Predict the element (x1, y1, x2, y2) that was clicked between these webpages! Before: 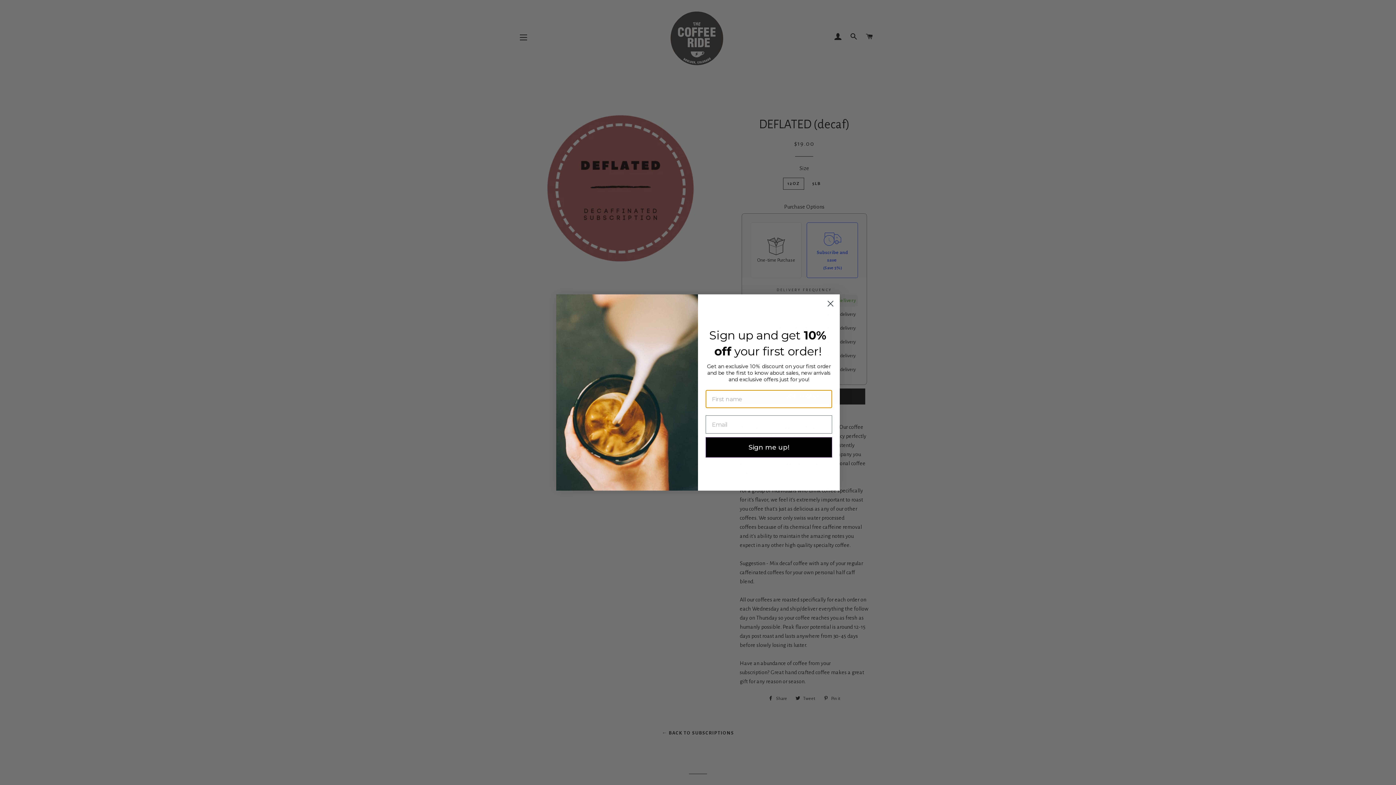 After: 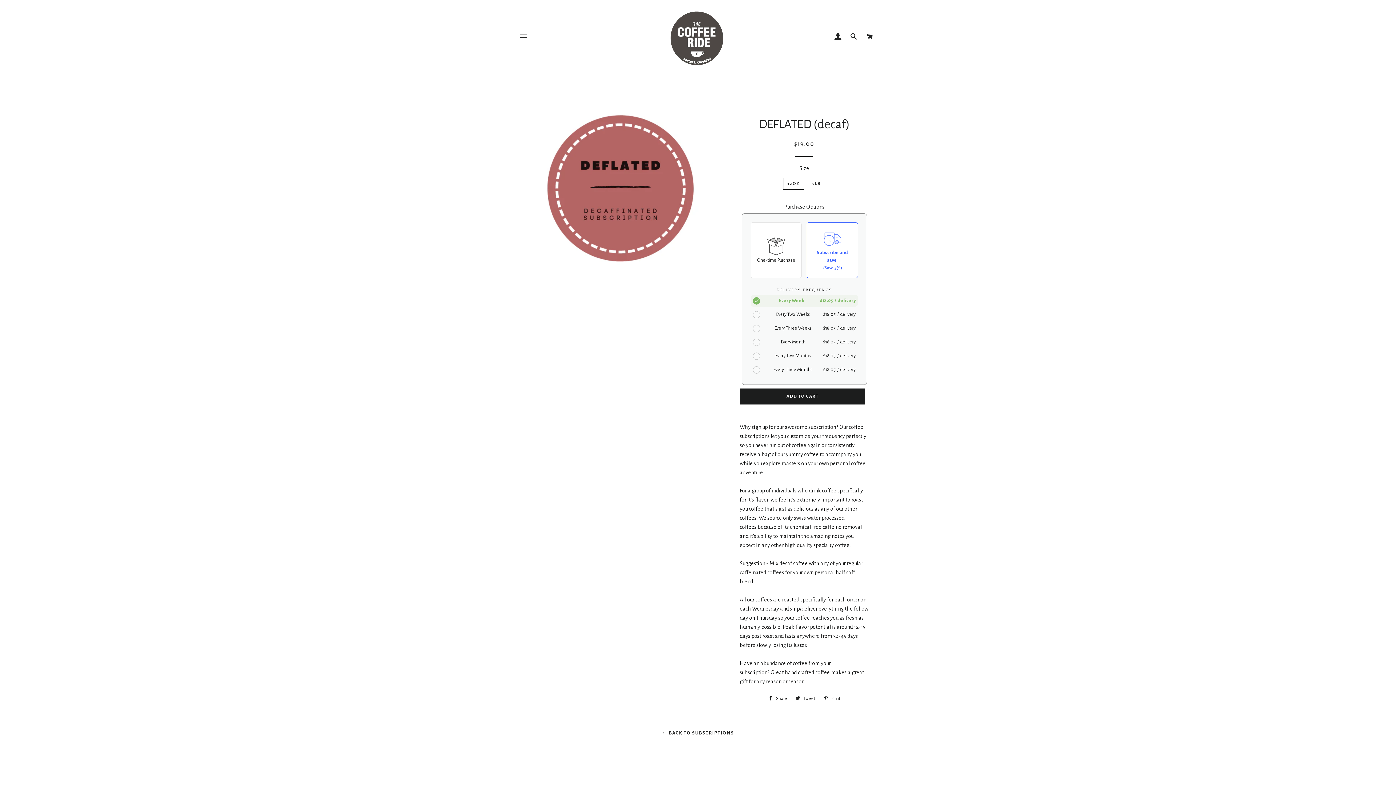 Action: bbox: (824, 297, 837, 310) label: Close dialog